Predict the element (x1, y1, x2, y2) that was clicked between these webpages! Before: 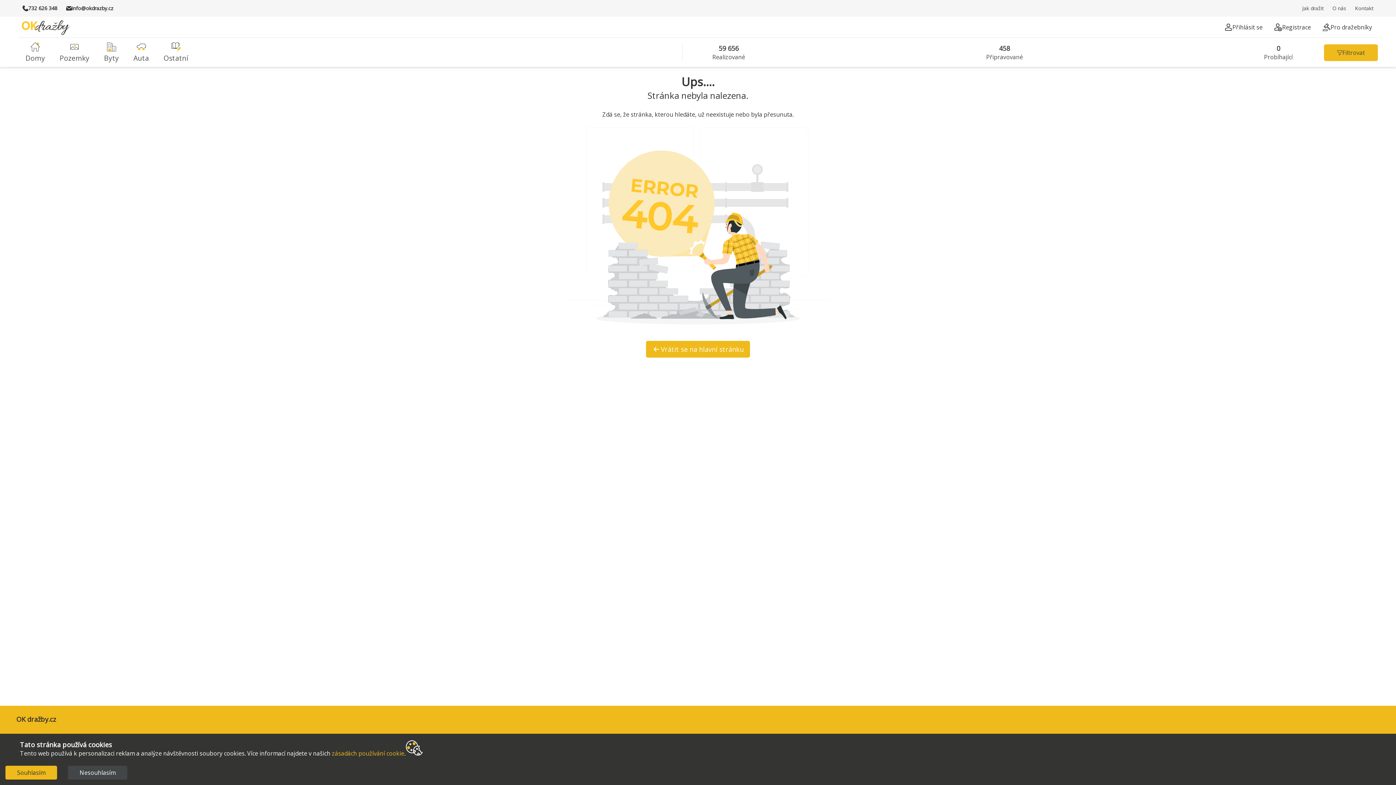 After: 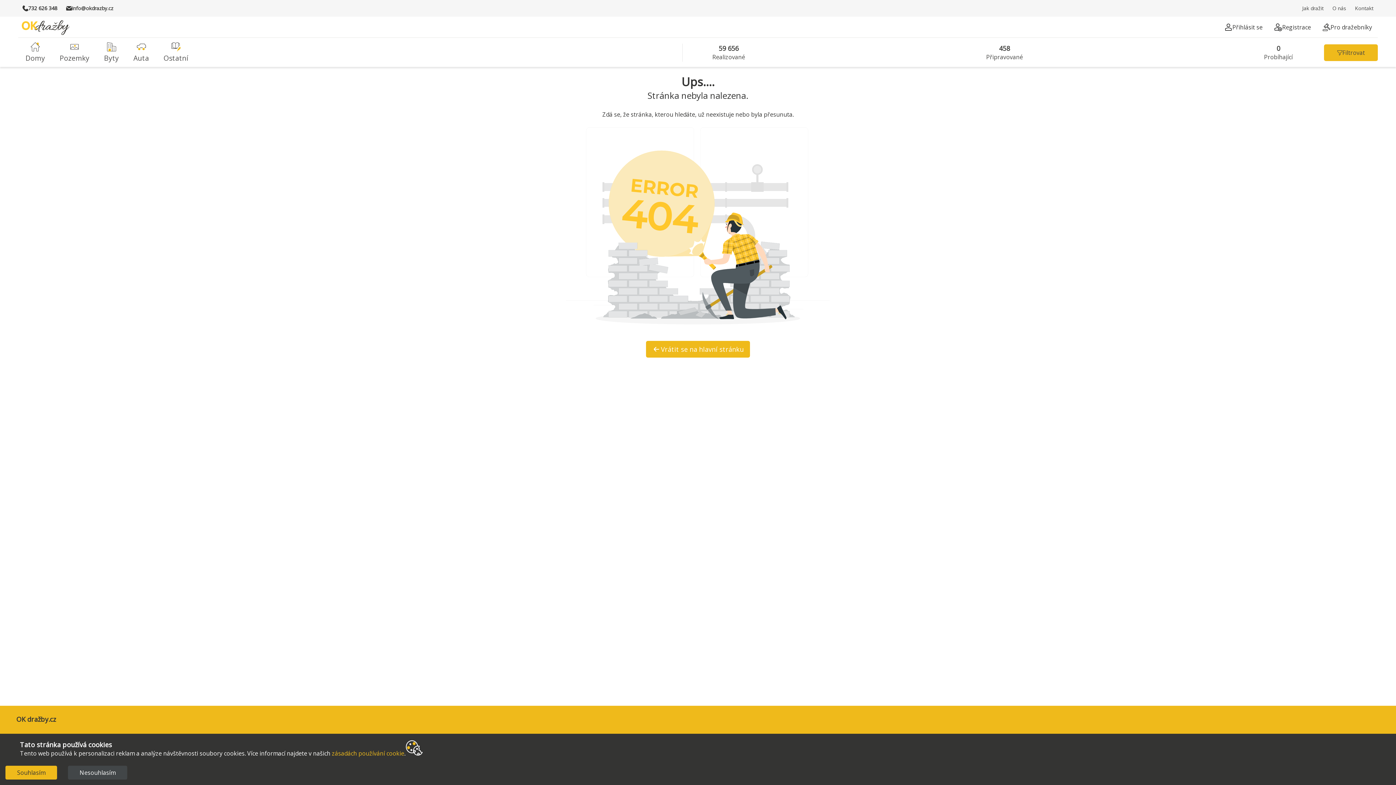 Action: bbox: (61, 1, 117, 14) label: info@okdrazby.cz